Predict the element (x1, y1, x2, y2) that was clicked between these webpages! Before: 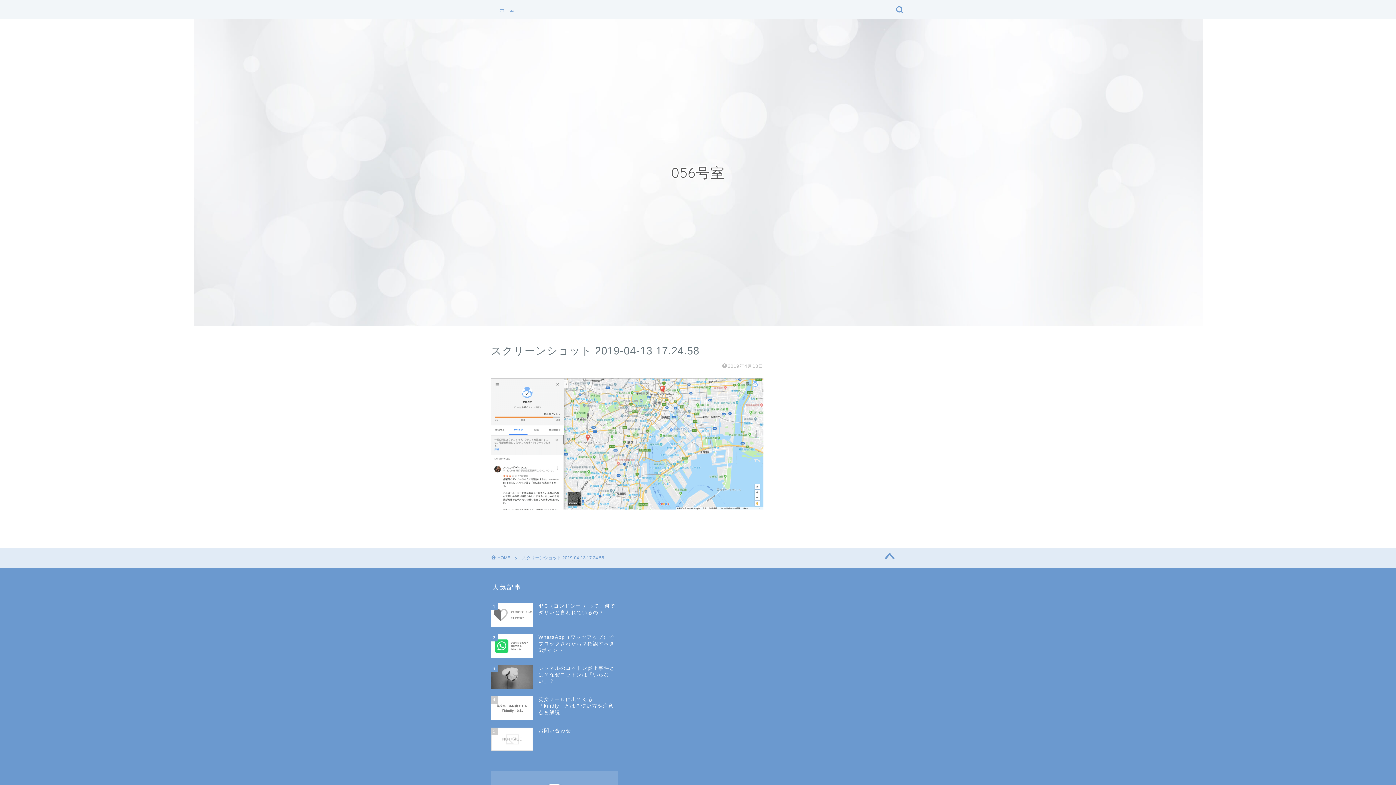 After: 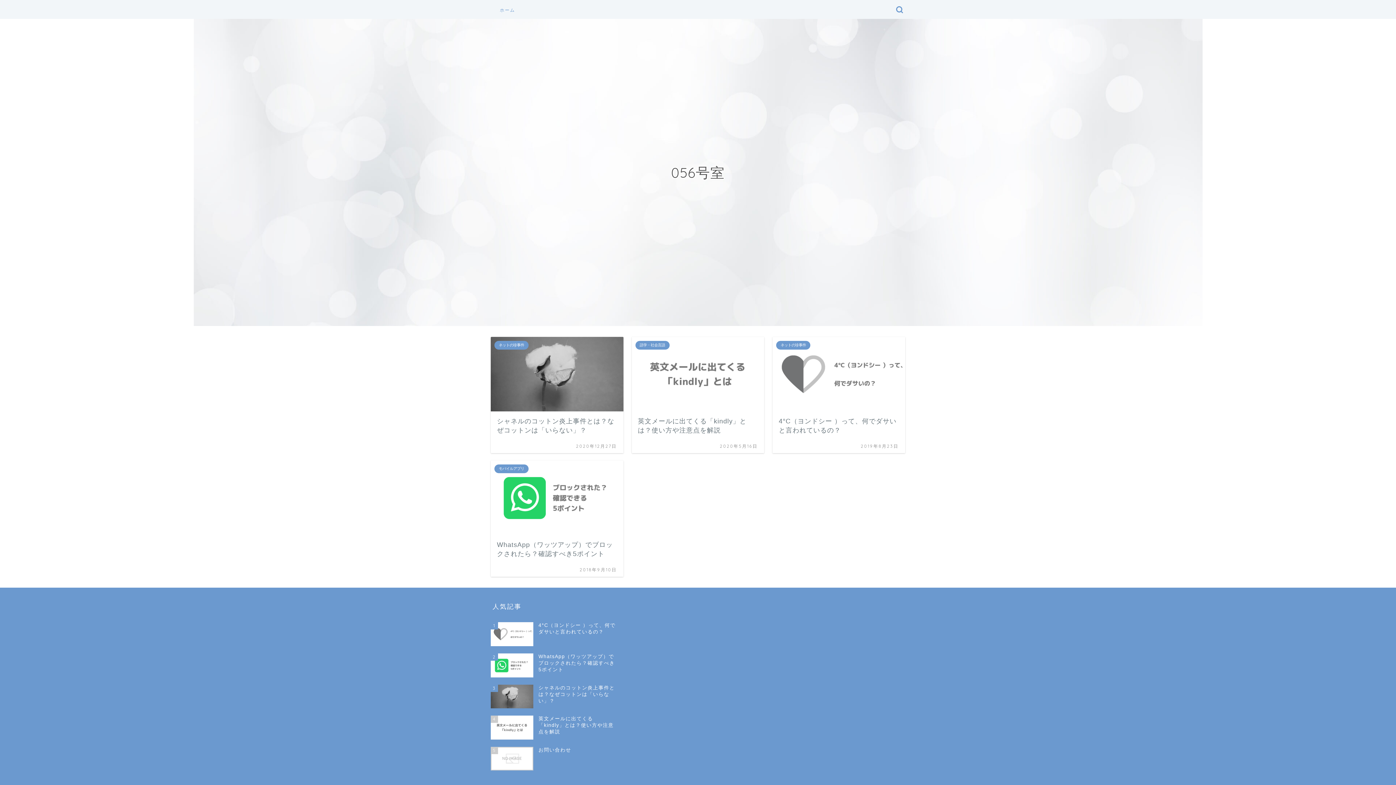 Action: bbox: (490, 4, 524, 18) label: ホーム